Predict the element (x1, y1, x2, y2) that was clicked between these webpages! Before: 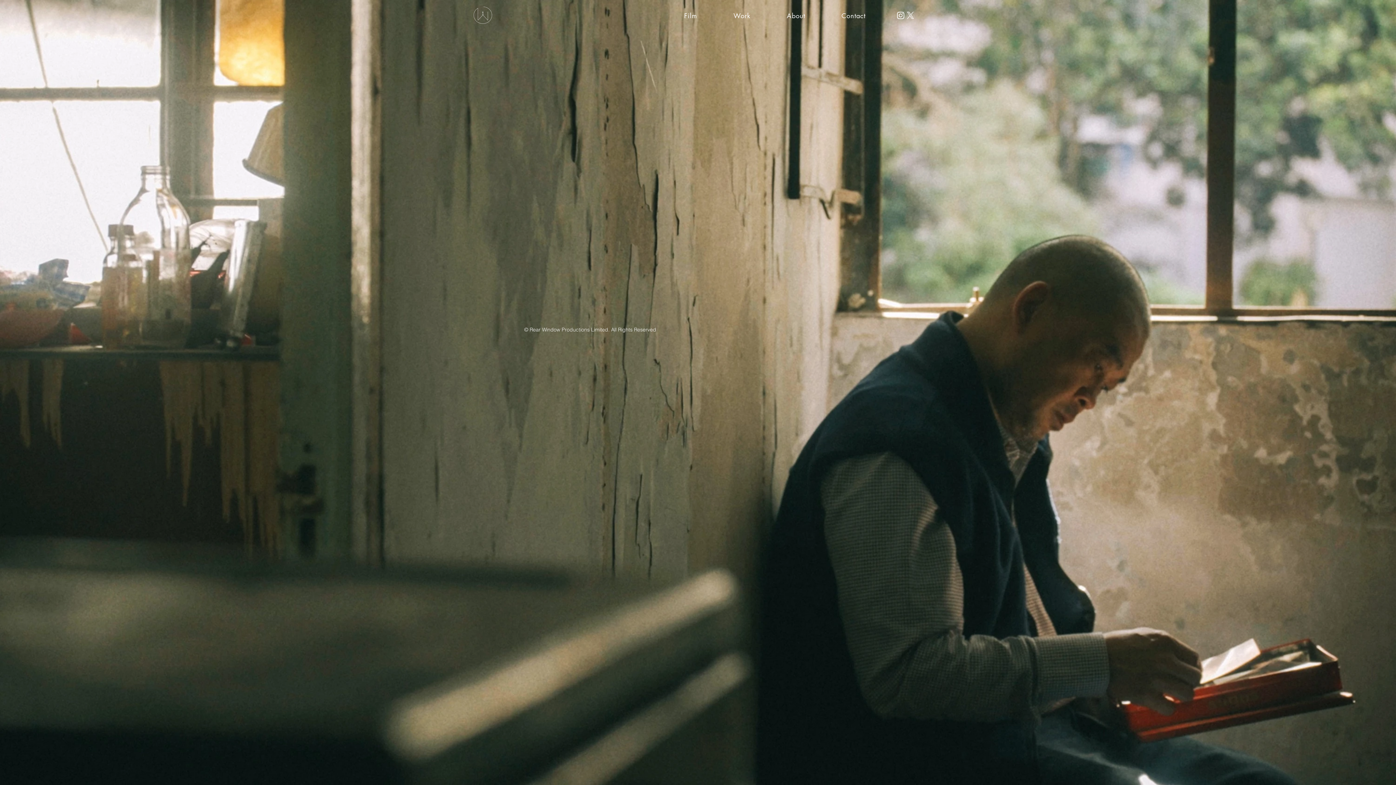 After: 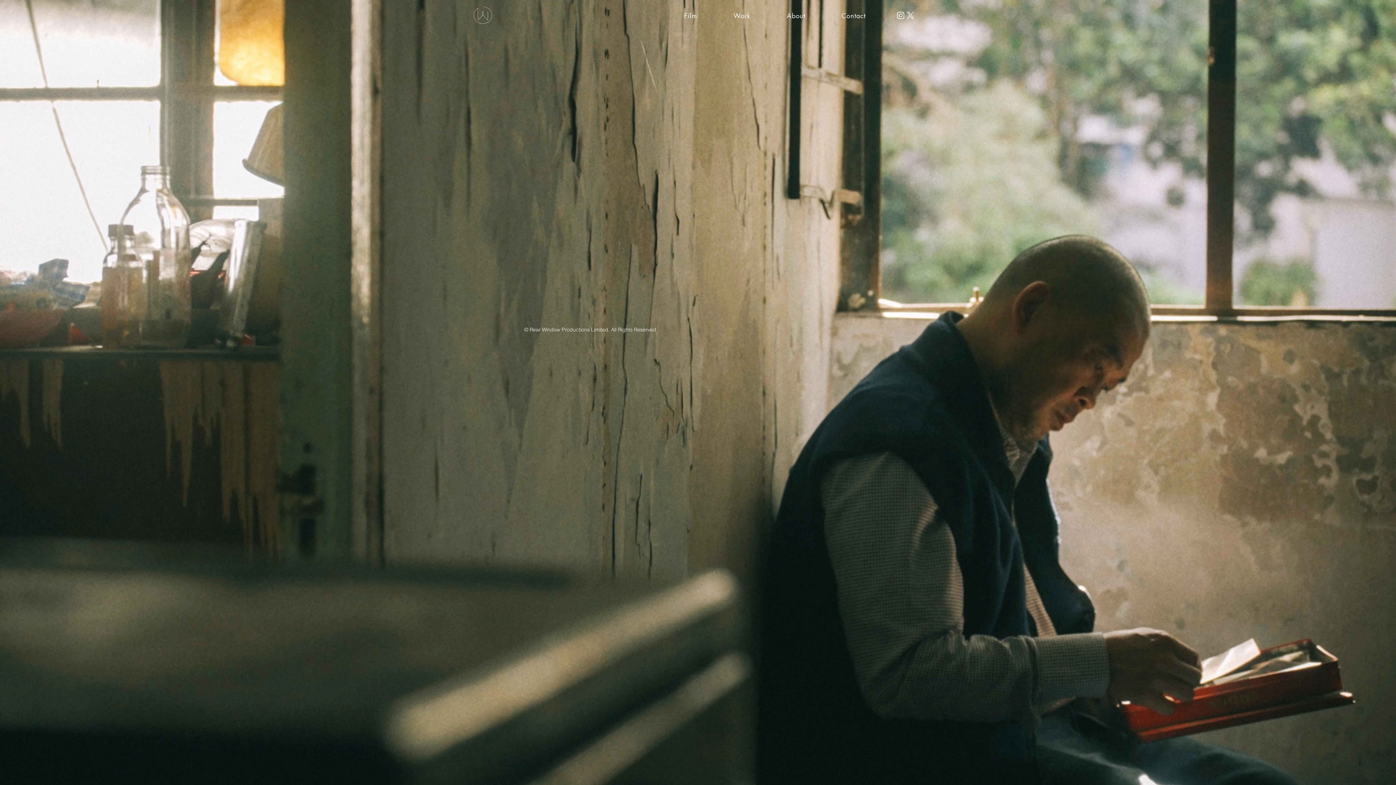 Action: label: X    bbox: (905, 10, 915, 20)